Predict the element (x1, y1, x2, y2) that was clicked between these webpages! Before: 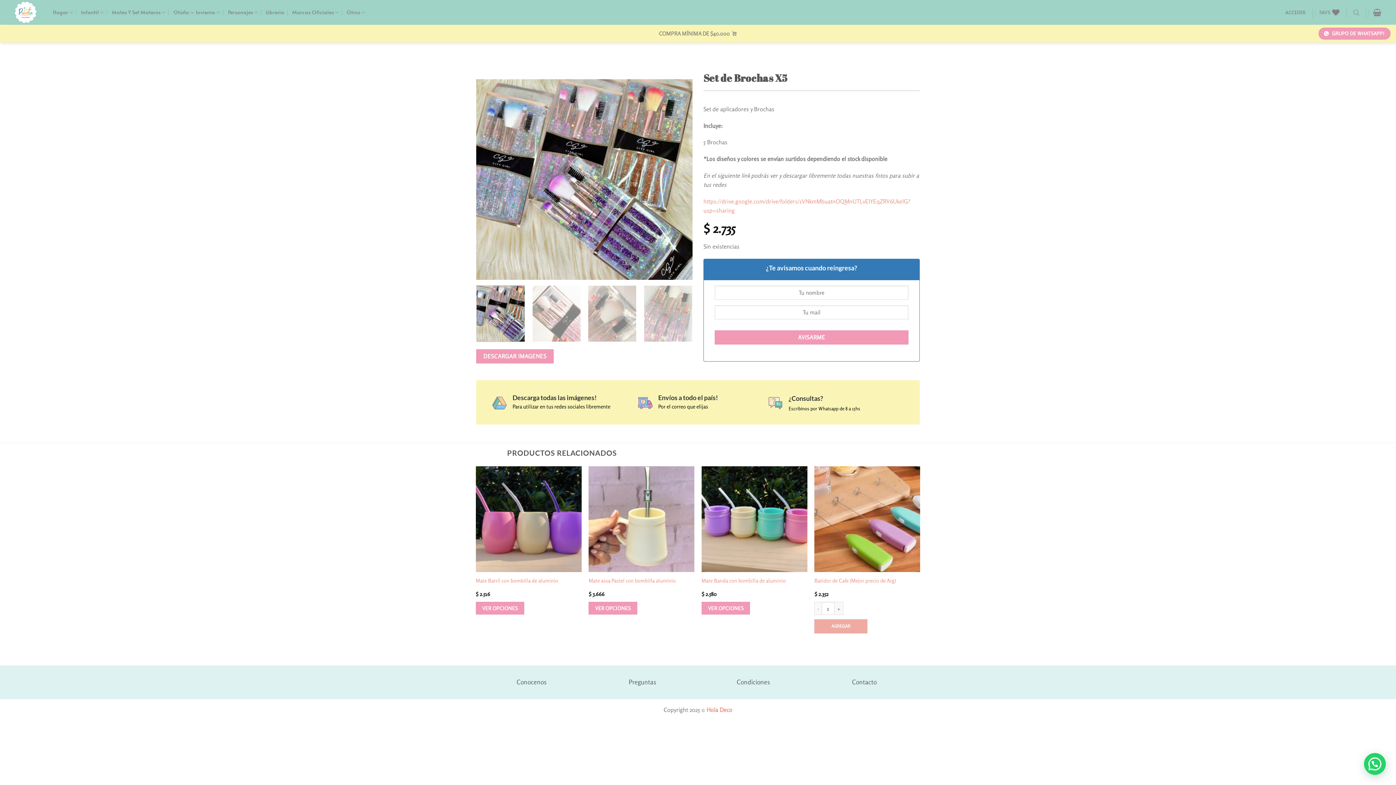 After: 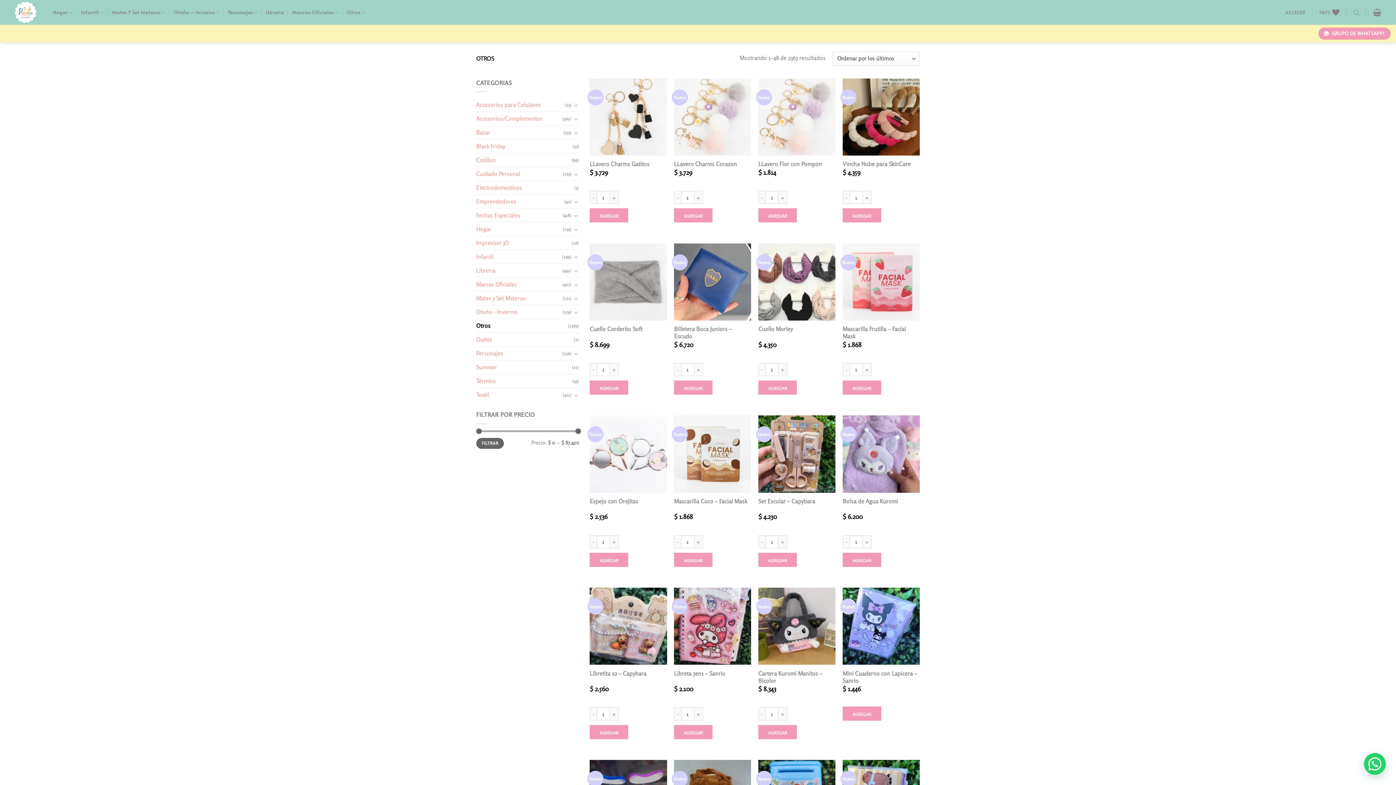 Action: label: Otros bbox: (346, 5, 365, 19)